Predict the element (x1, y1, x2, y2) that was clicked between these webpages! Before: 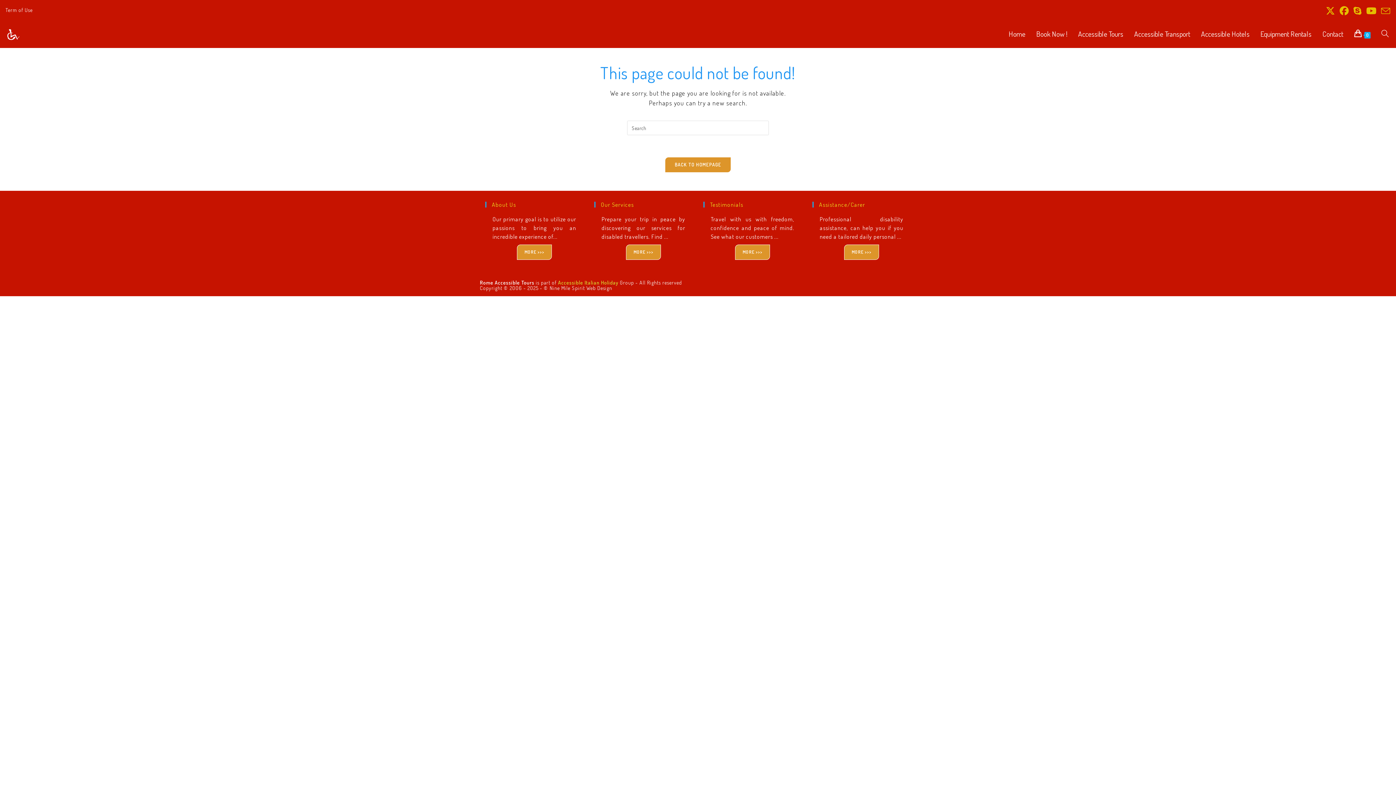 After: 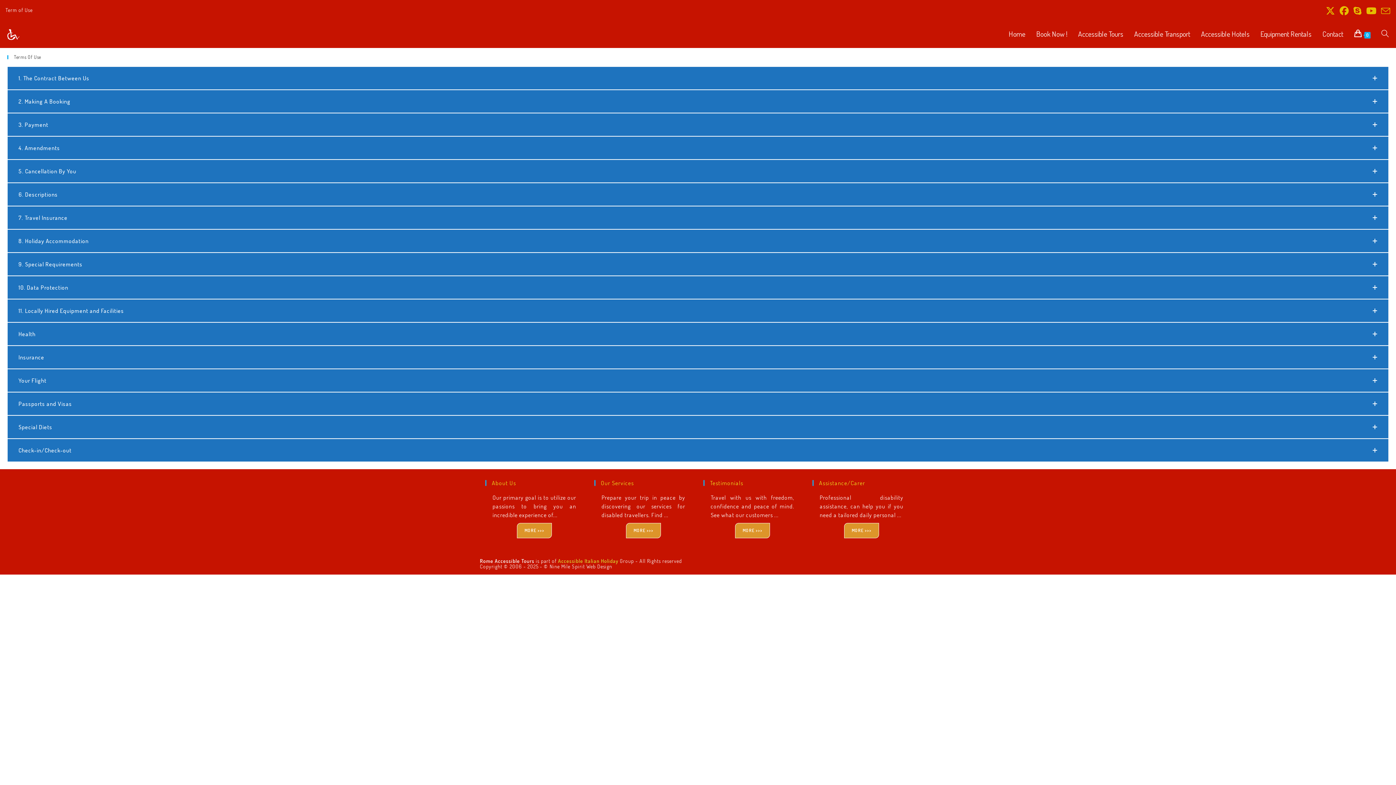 Action: label: Term of Use bbox: (5, 5, 32, 14)